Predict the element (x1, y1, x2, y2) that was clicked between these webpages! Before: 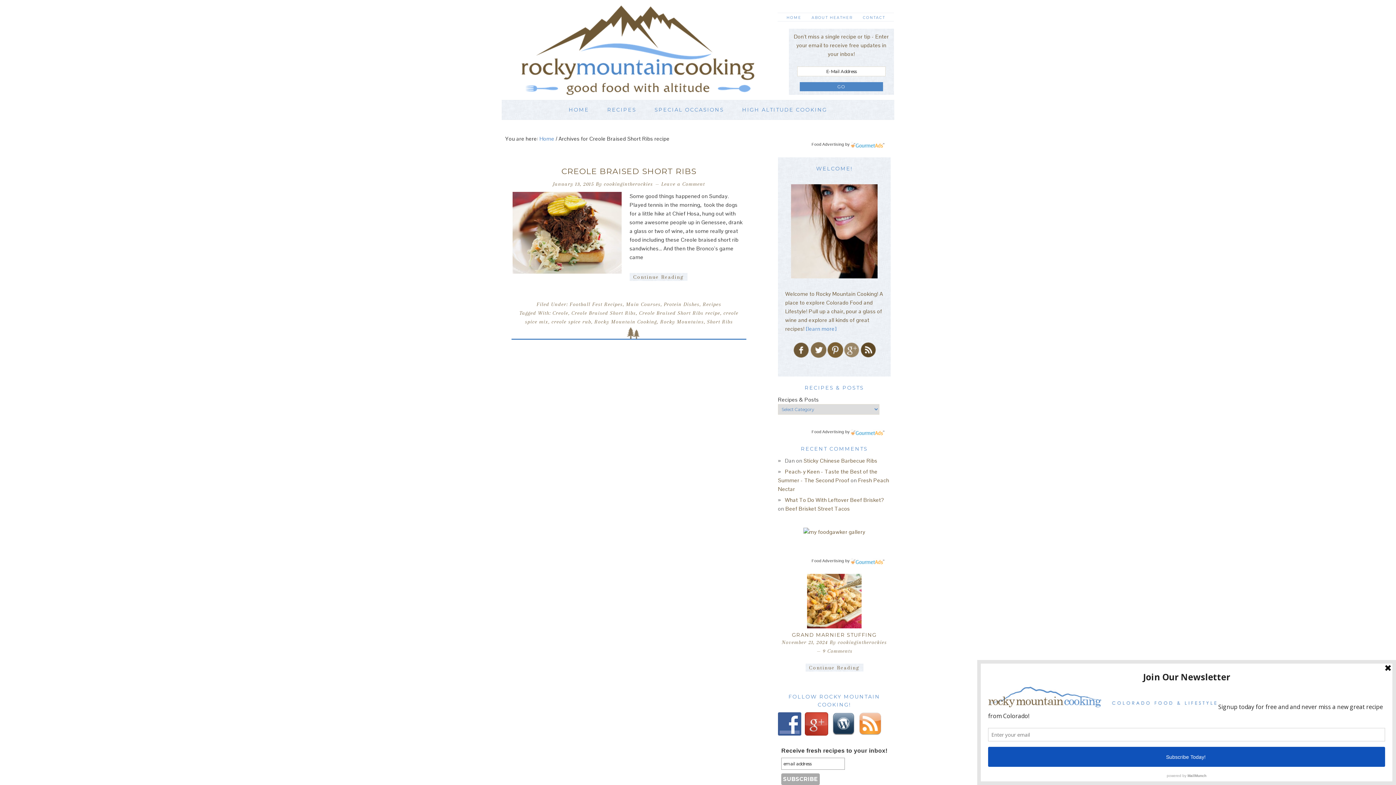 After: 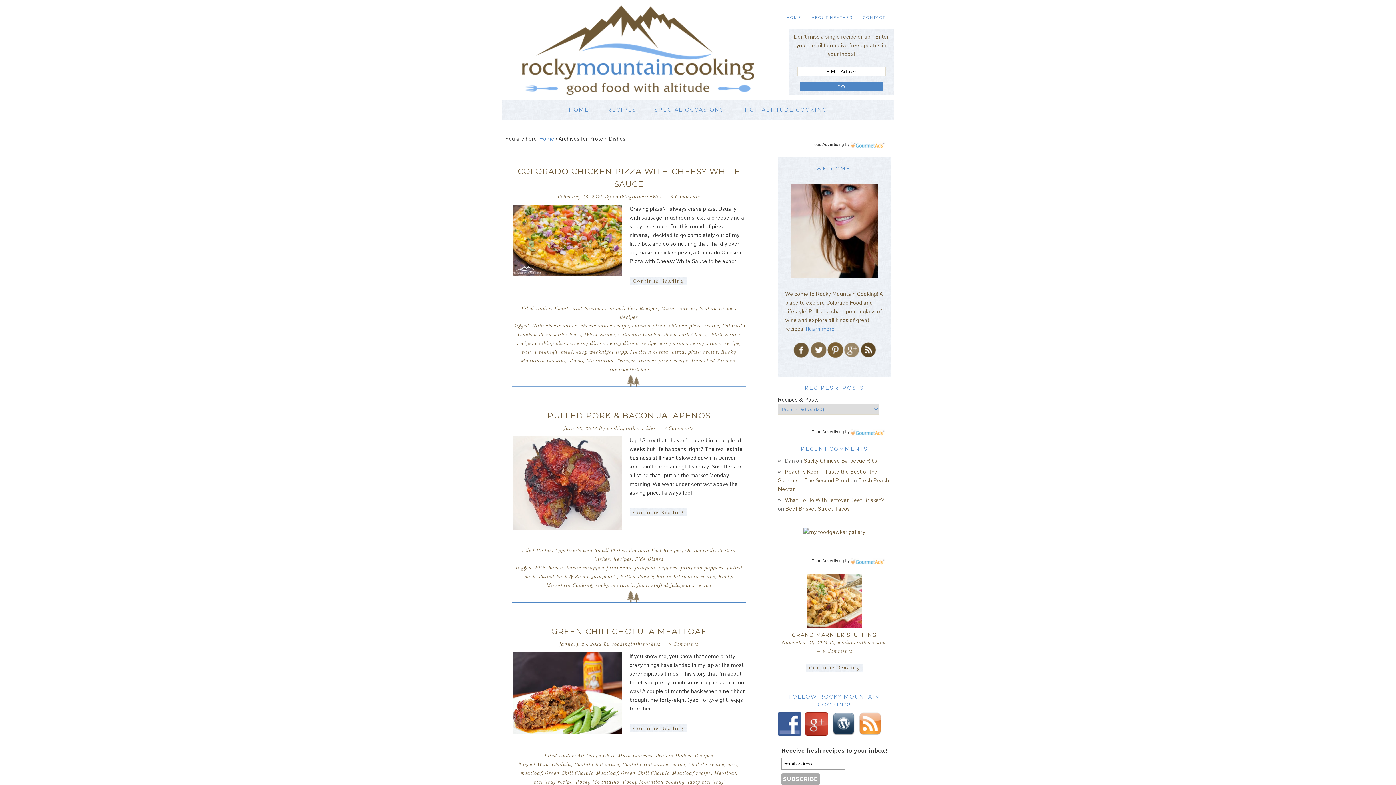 Action: bbox: (664, 301, 699, 307) label: Protein Dishes